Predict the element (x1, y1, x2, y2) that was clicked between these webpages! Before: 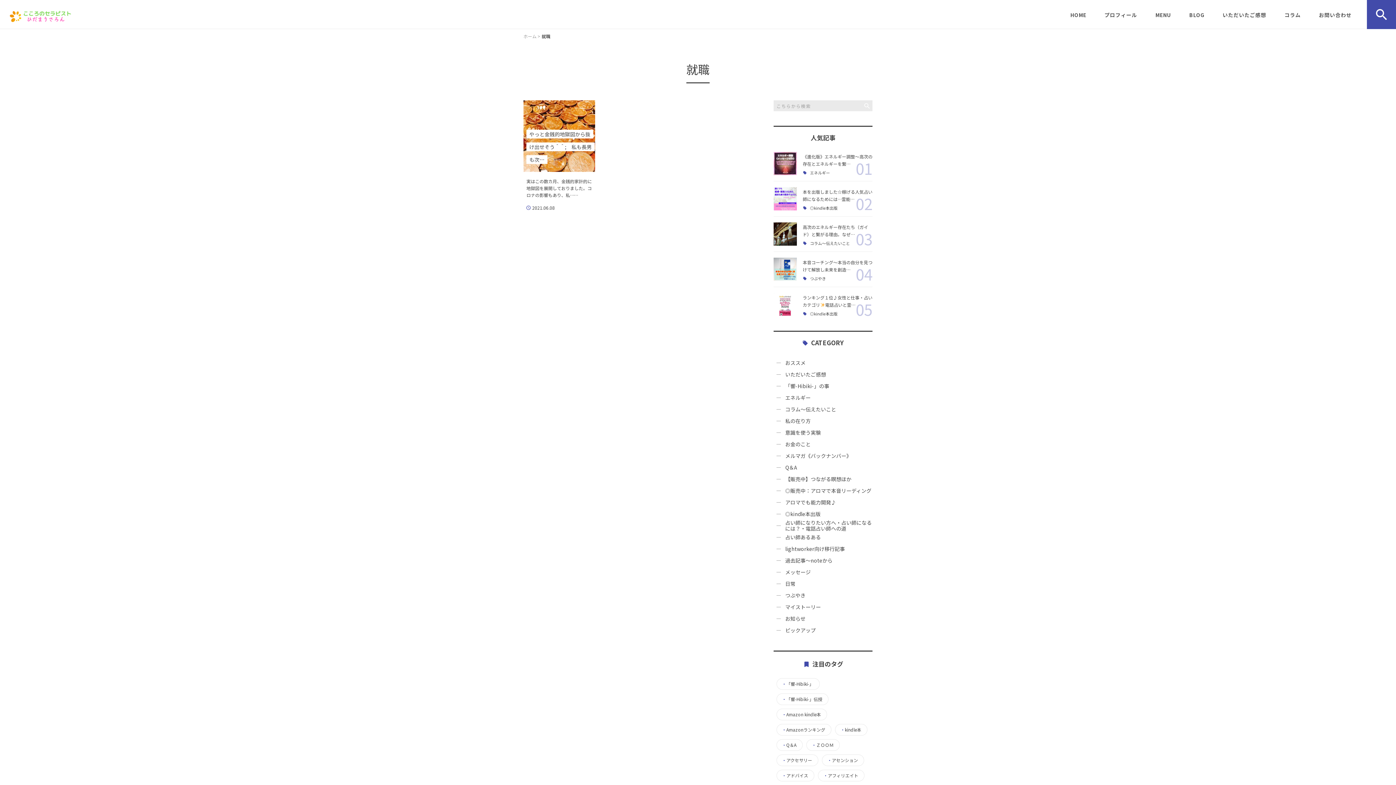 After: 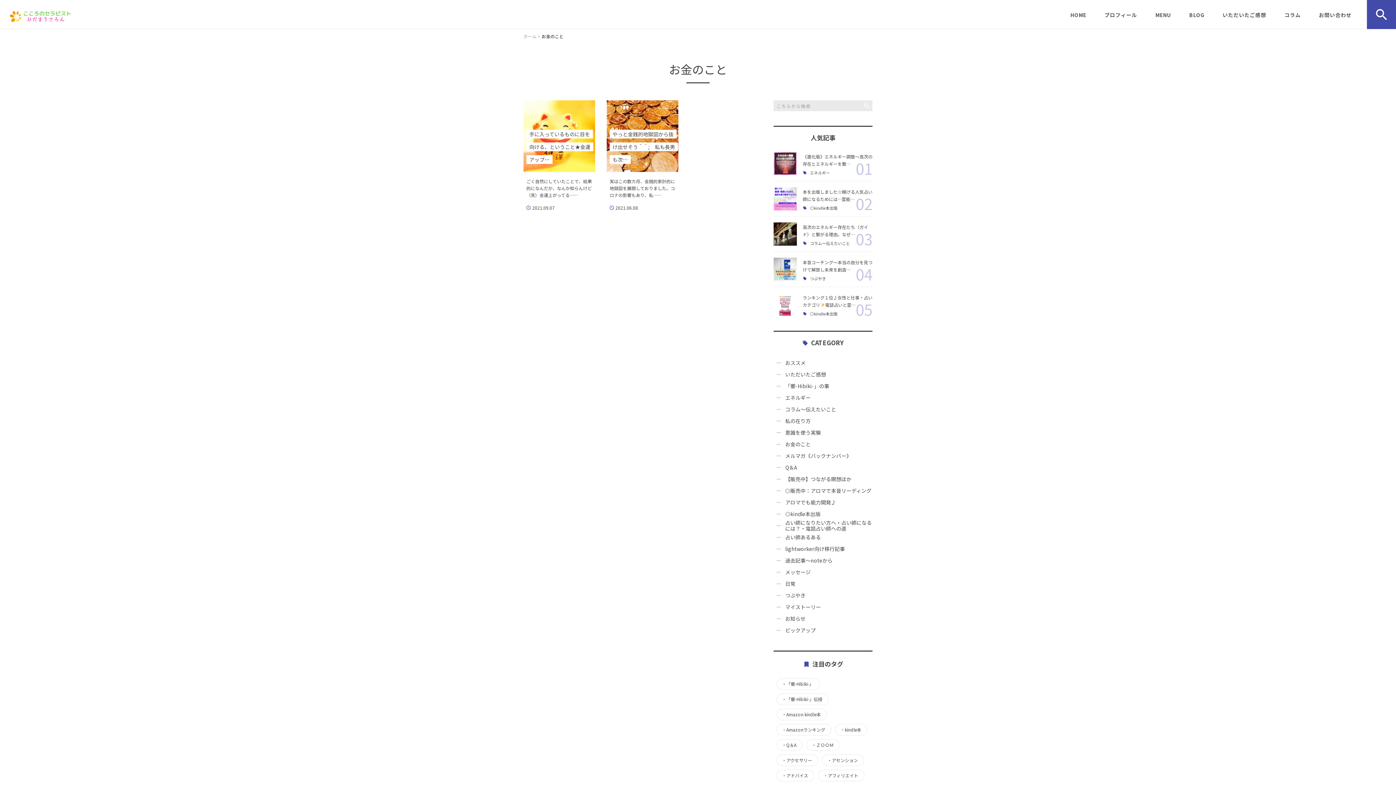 Action: label: お金のこと bbox: (785, 438, 872, 450)